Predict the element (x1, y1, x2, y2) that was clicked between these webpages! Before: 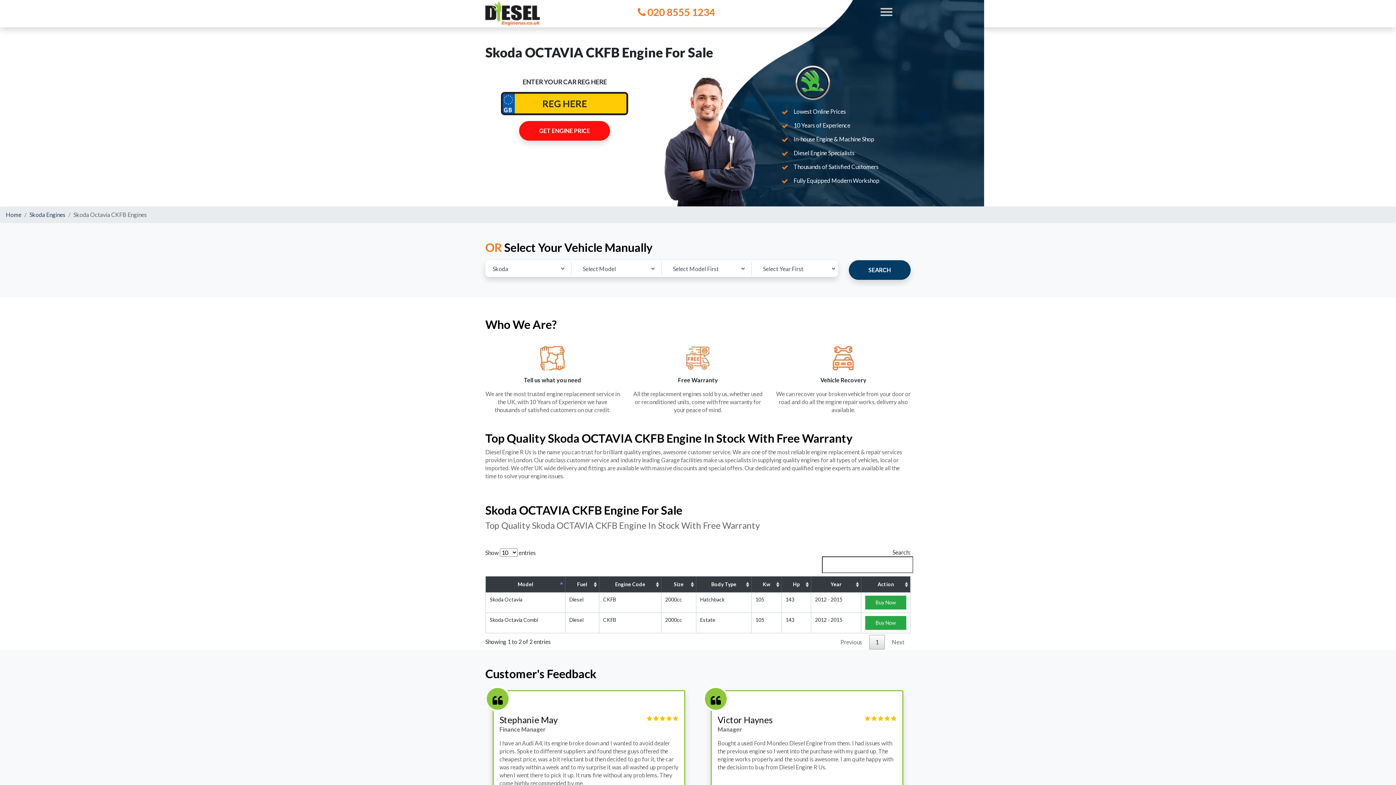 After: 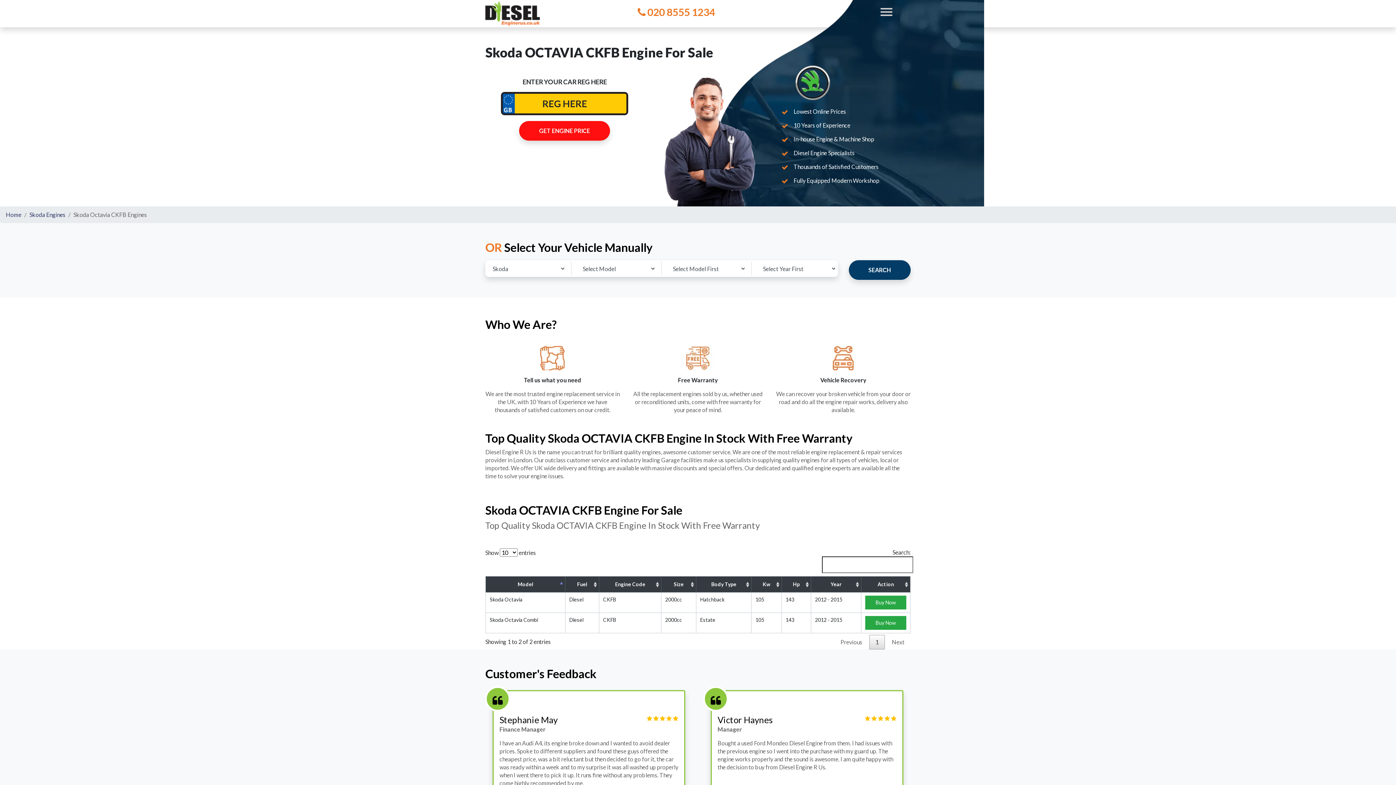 Action: label: Next bbox: (885, 635, 910, 649)